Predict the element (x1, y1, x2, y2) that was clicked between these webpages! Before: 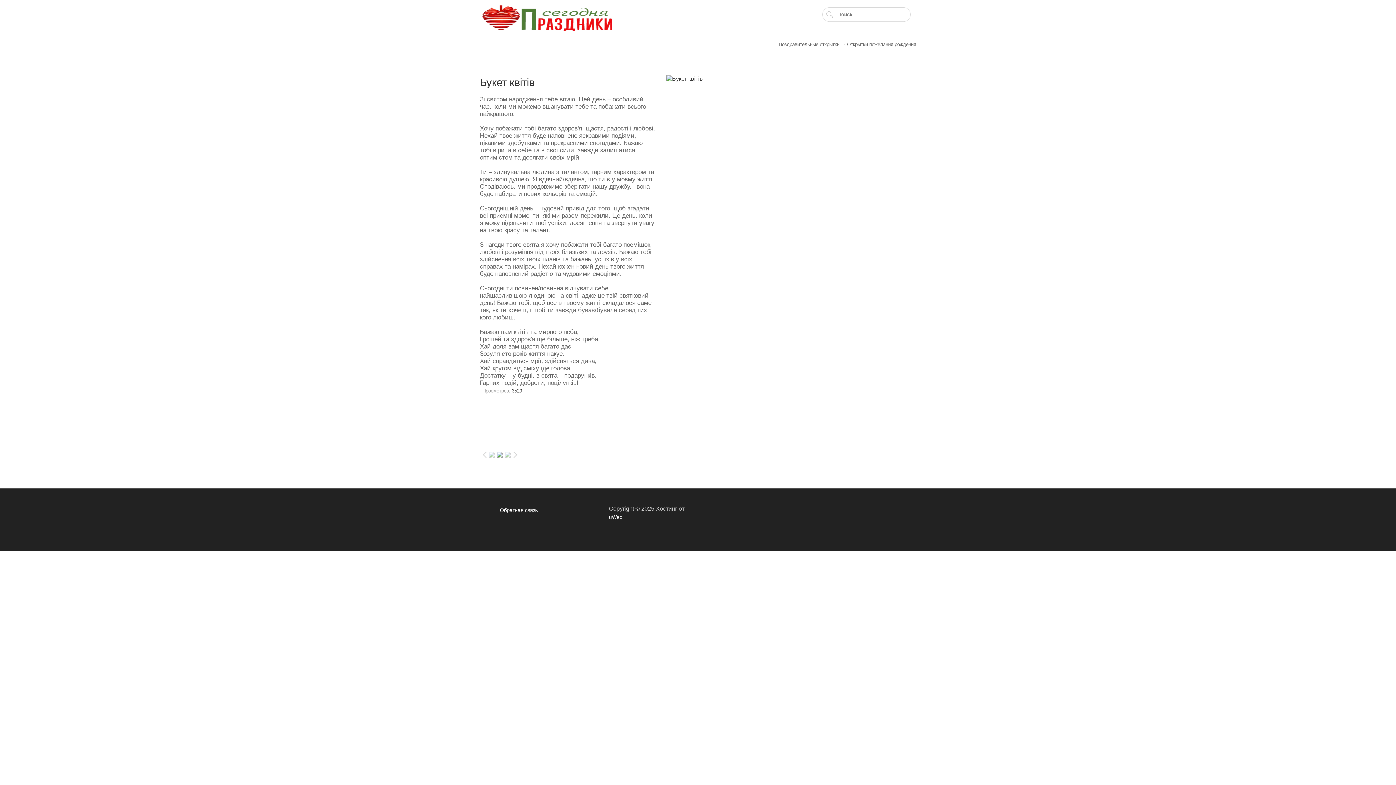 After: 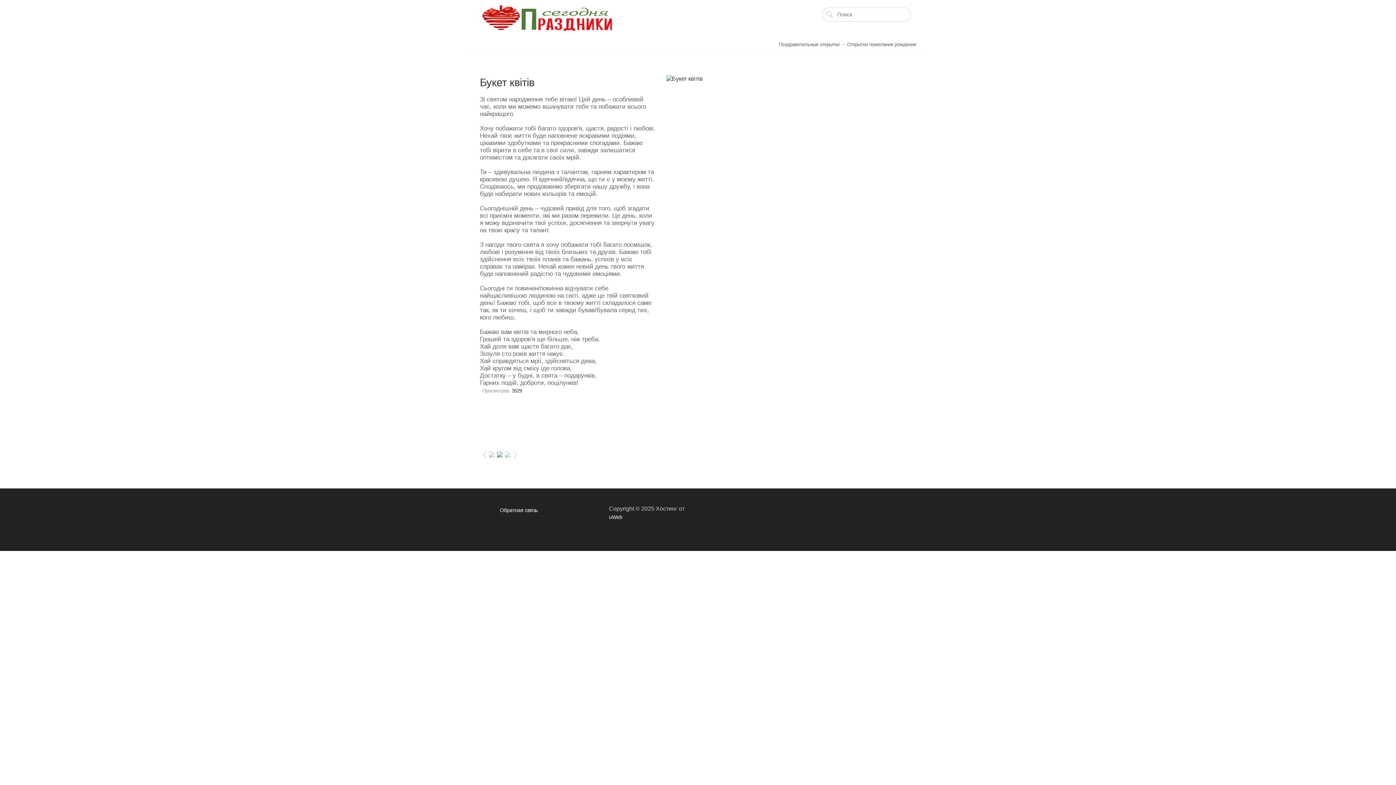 Action: bbox: (512, 446, 520, 463)